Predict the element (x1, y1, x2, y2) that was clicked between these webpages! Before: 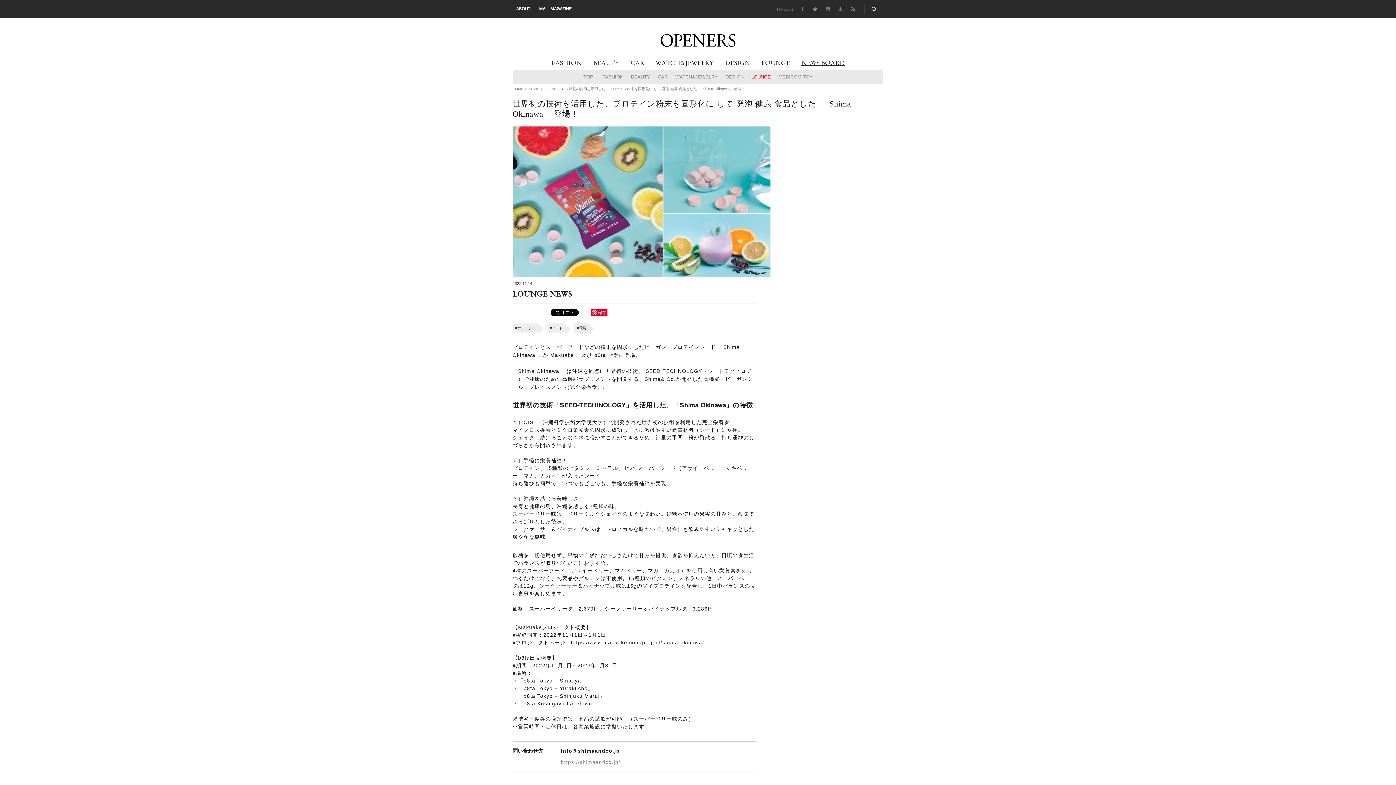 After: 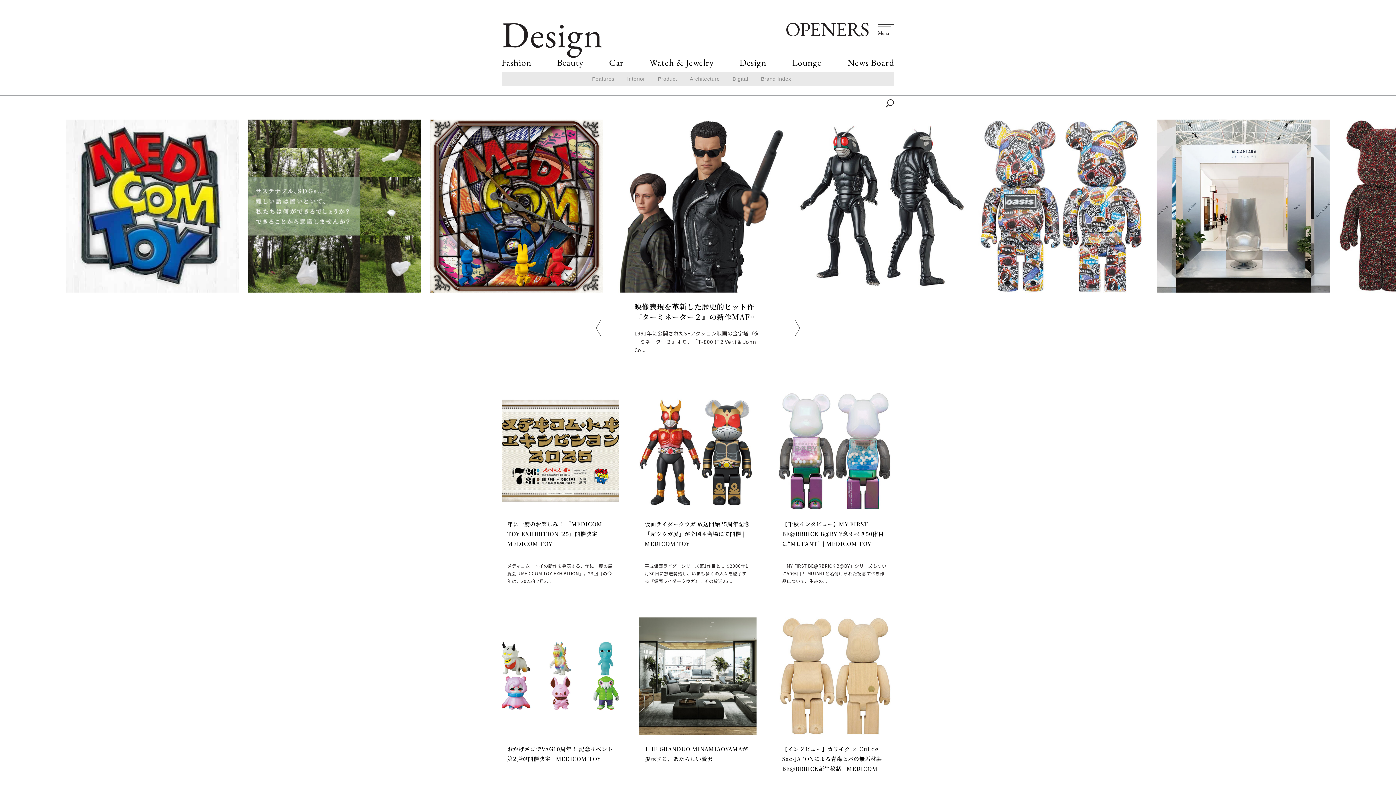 Action: label: DESIGN bbox: (725, 60, 750, 66)